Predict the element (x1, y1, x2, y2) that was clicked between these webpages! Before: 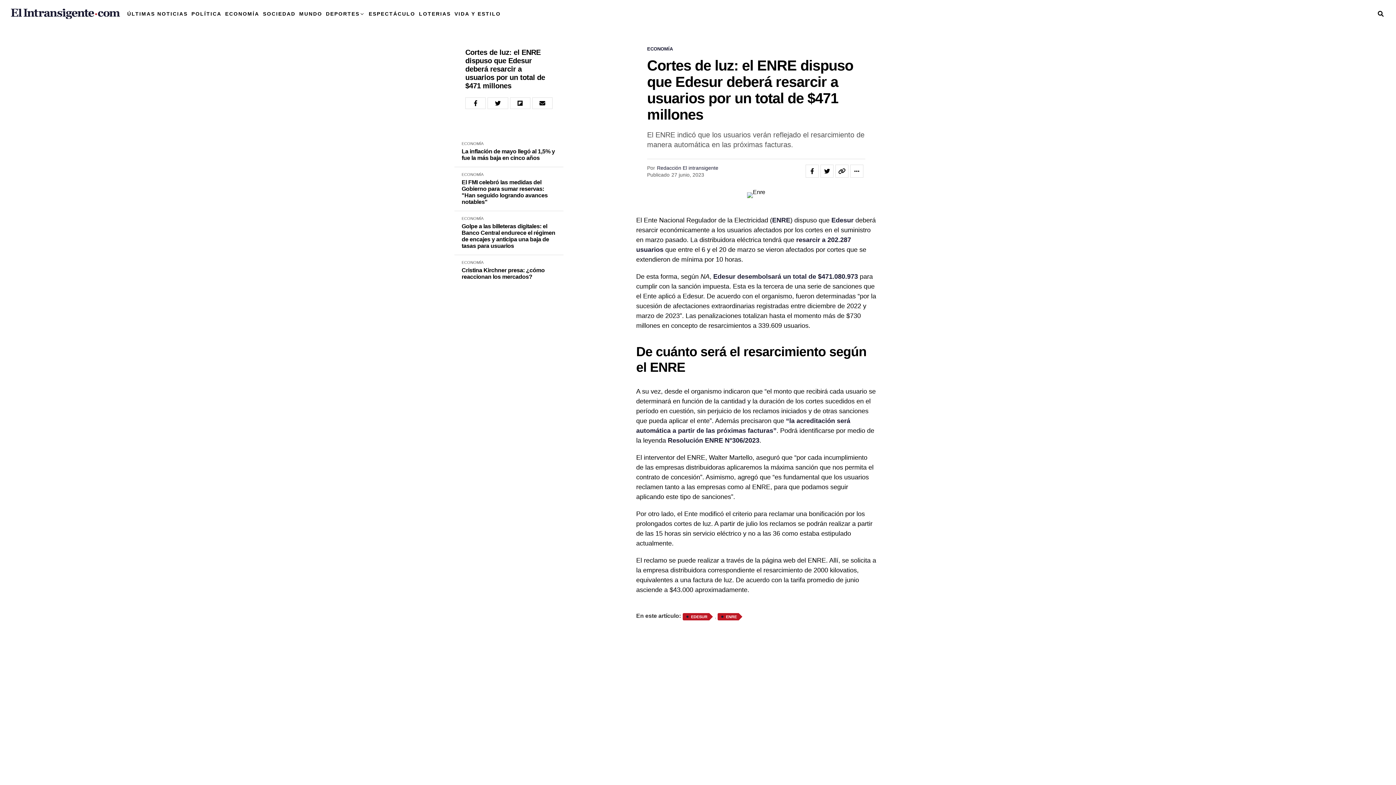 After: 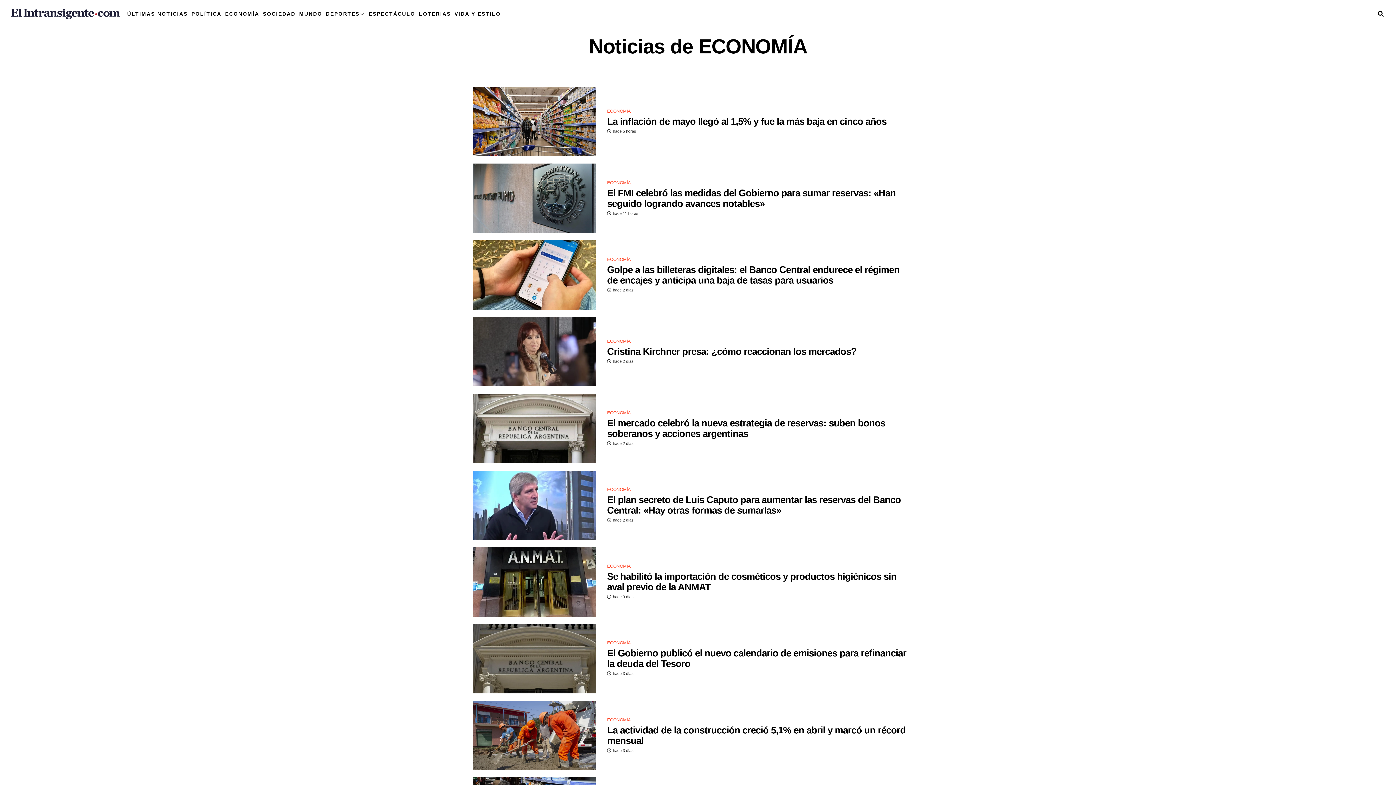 Action: bbox: (647, 45, 673, 51) label: ECONOMÍA